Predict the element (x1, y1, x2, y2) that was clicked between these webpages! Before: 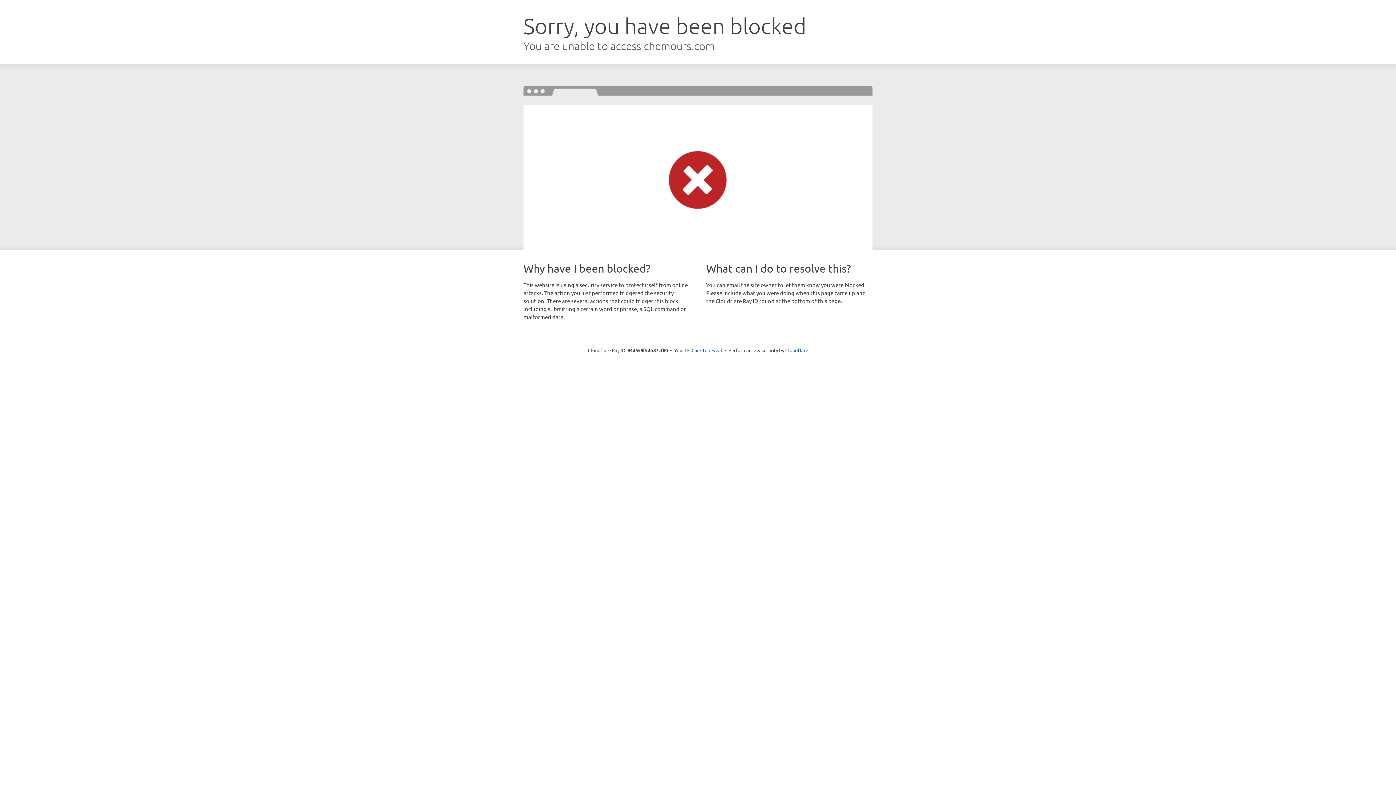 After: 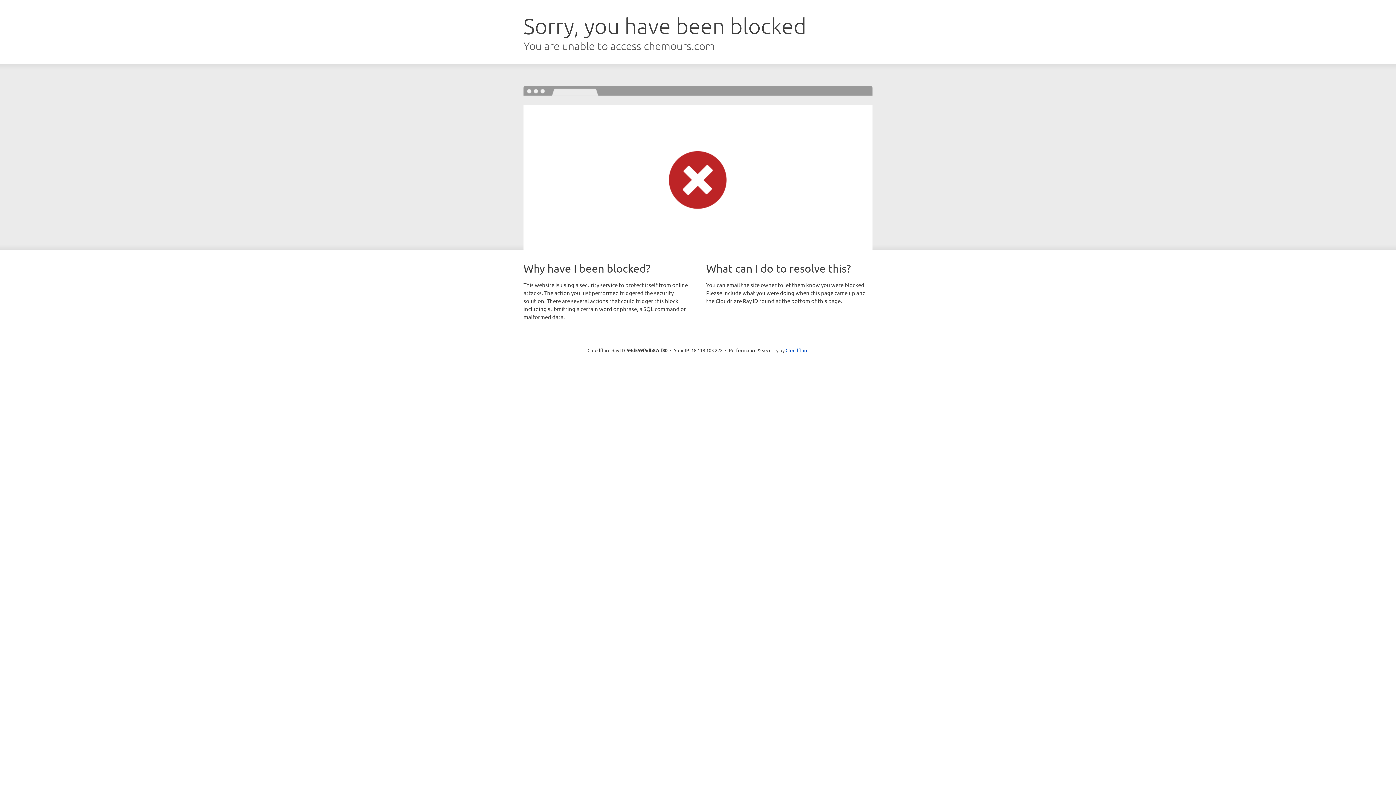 Action: bbox: (691, 346, 722, 353) label: Click to reveal